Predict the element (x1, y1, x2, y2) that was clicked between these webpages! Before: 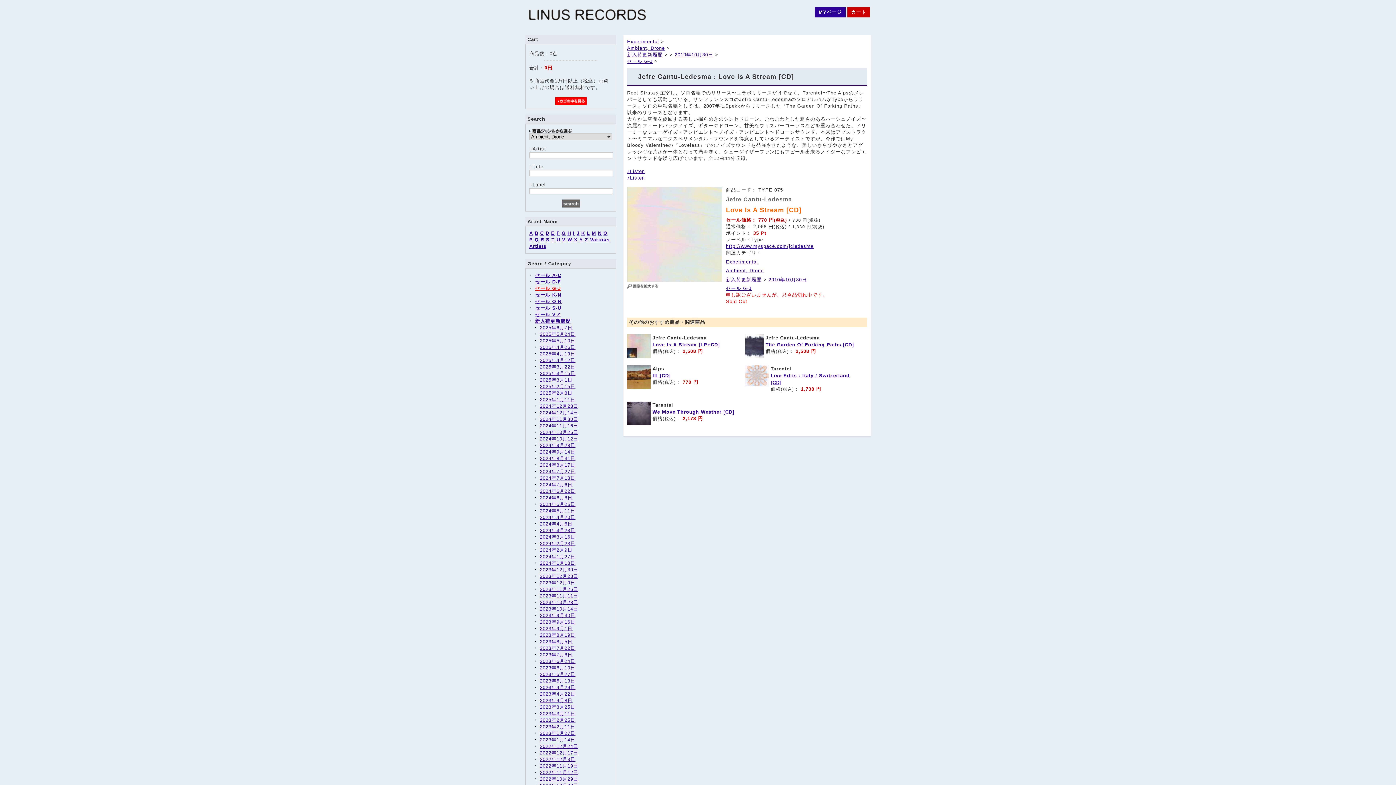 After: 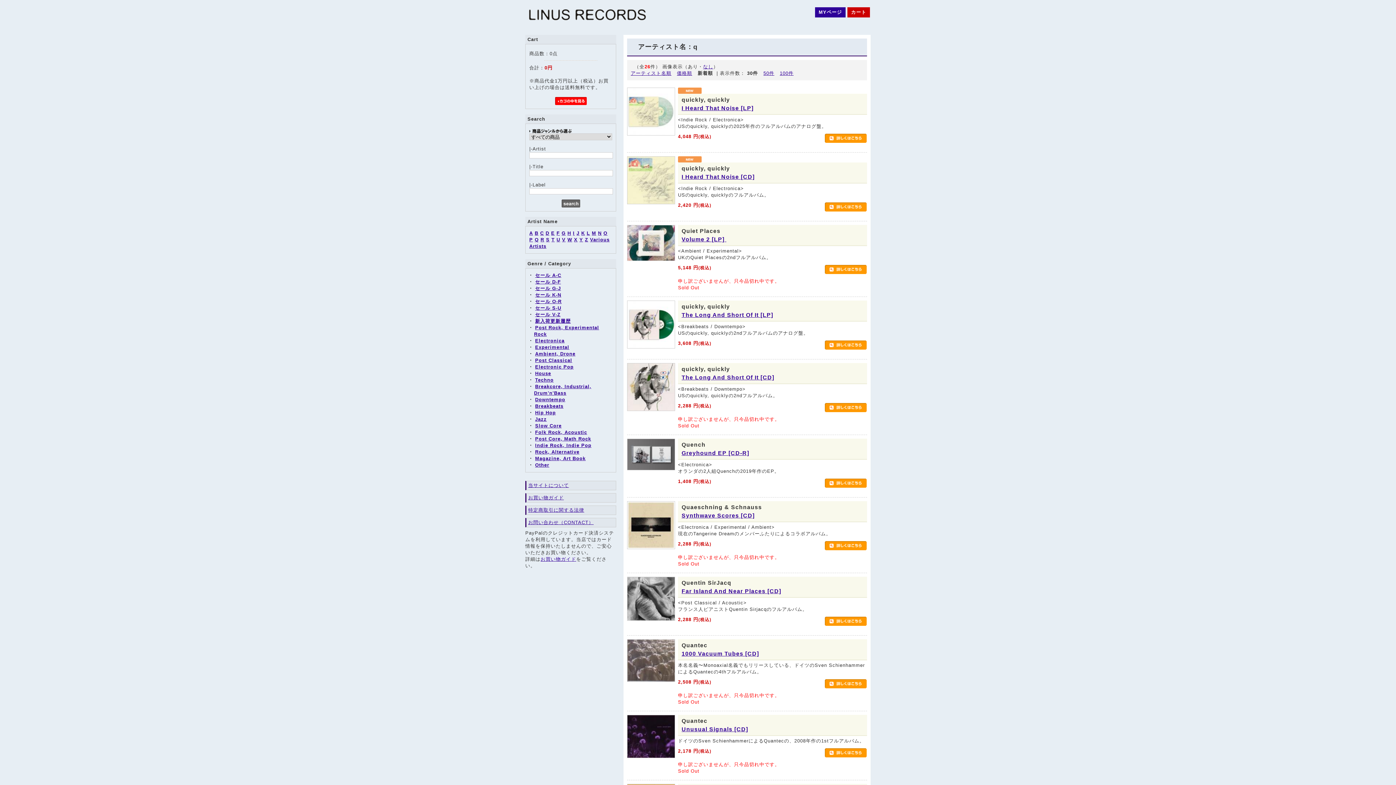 Action: label: Q bbox: (534, 237, 538, 242)